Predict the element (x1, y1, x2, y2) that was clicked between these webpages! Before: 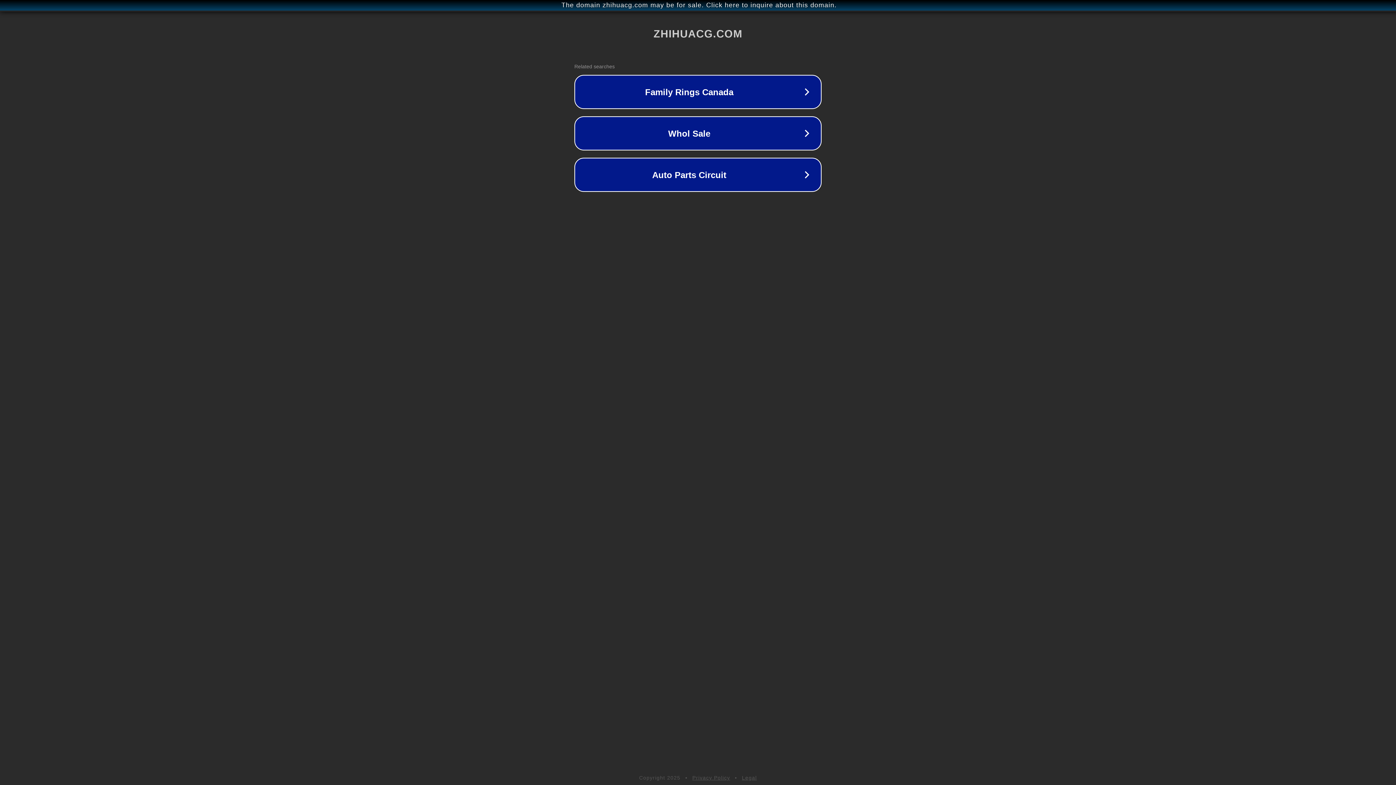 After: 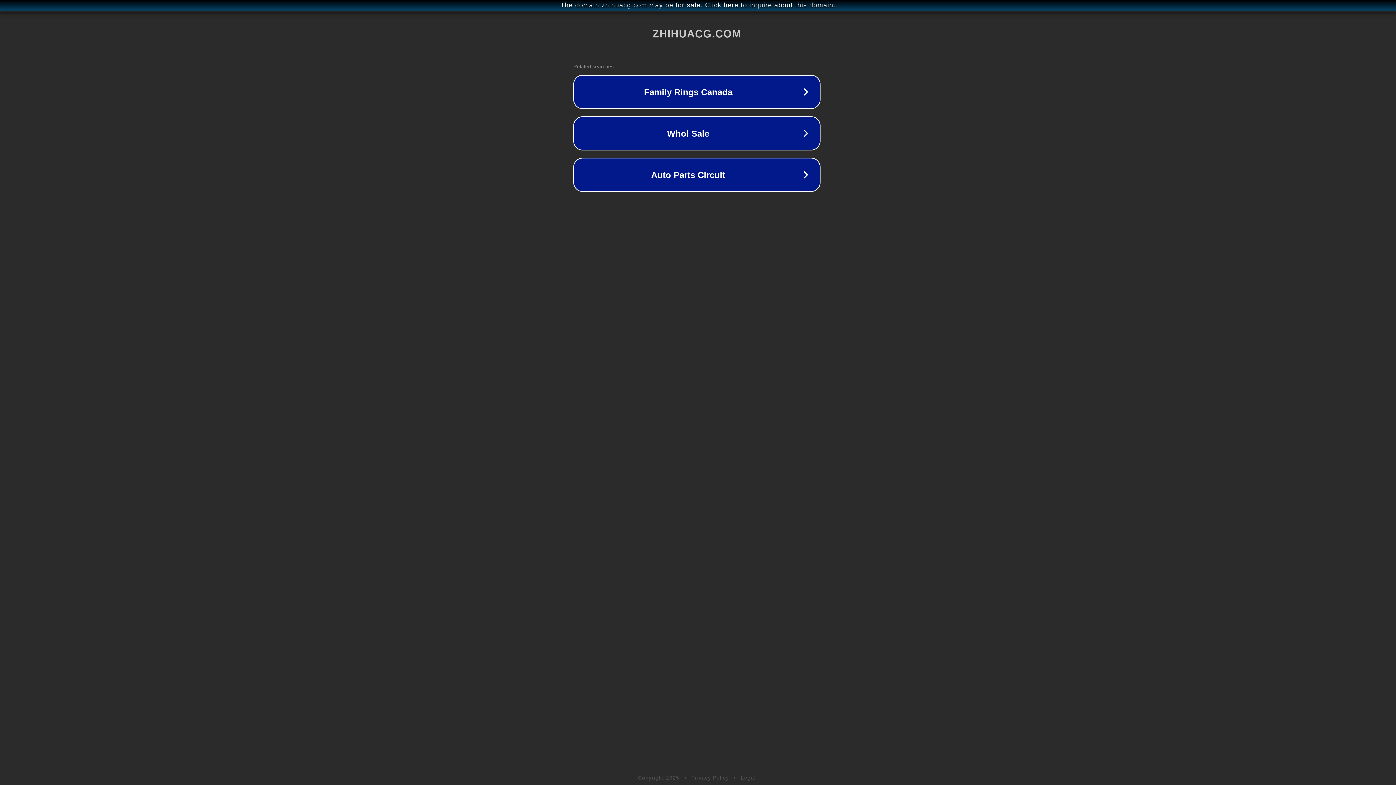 Action: label: The domain zhihuacg.com may be for sale. Click here to inquire about this domain. bbox: (1, 1, 1397, 9)